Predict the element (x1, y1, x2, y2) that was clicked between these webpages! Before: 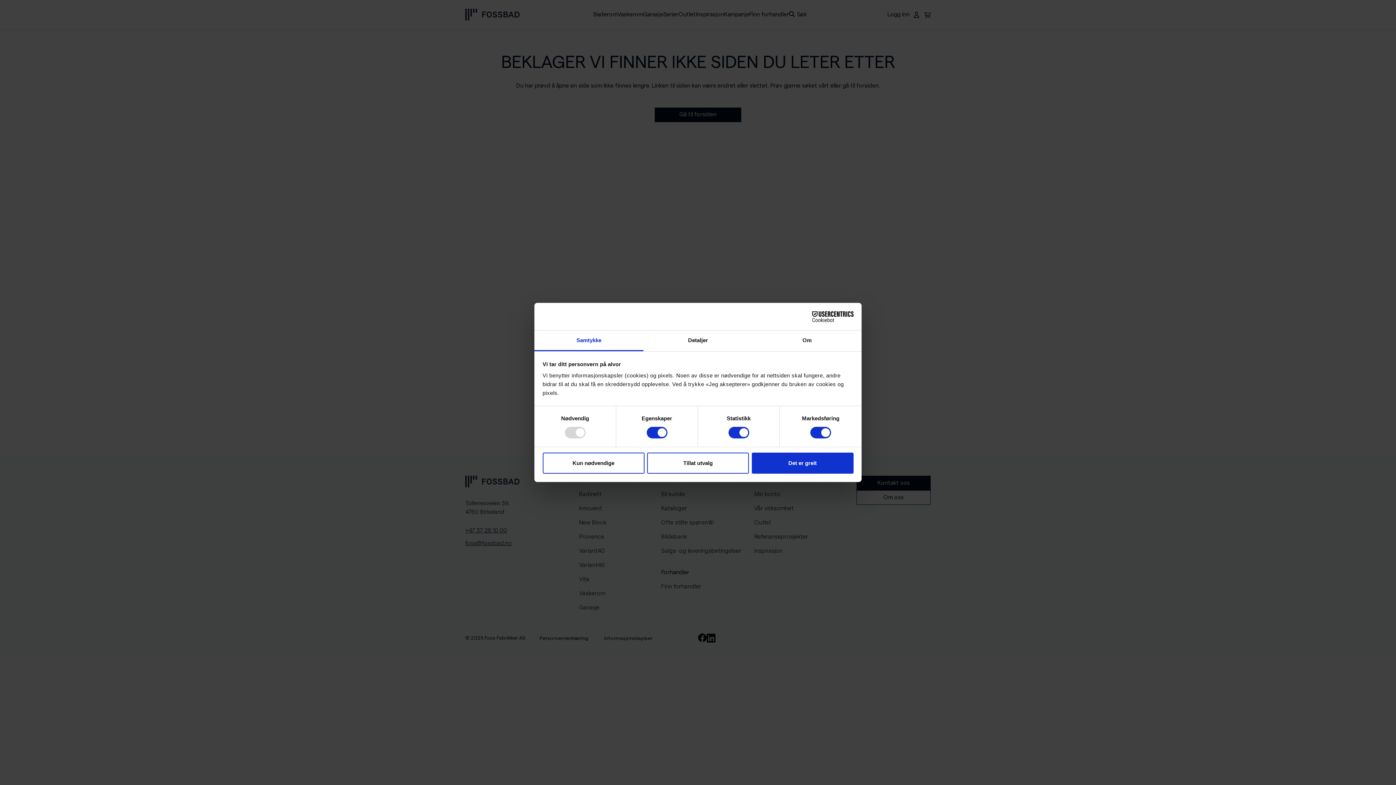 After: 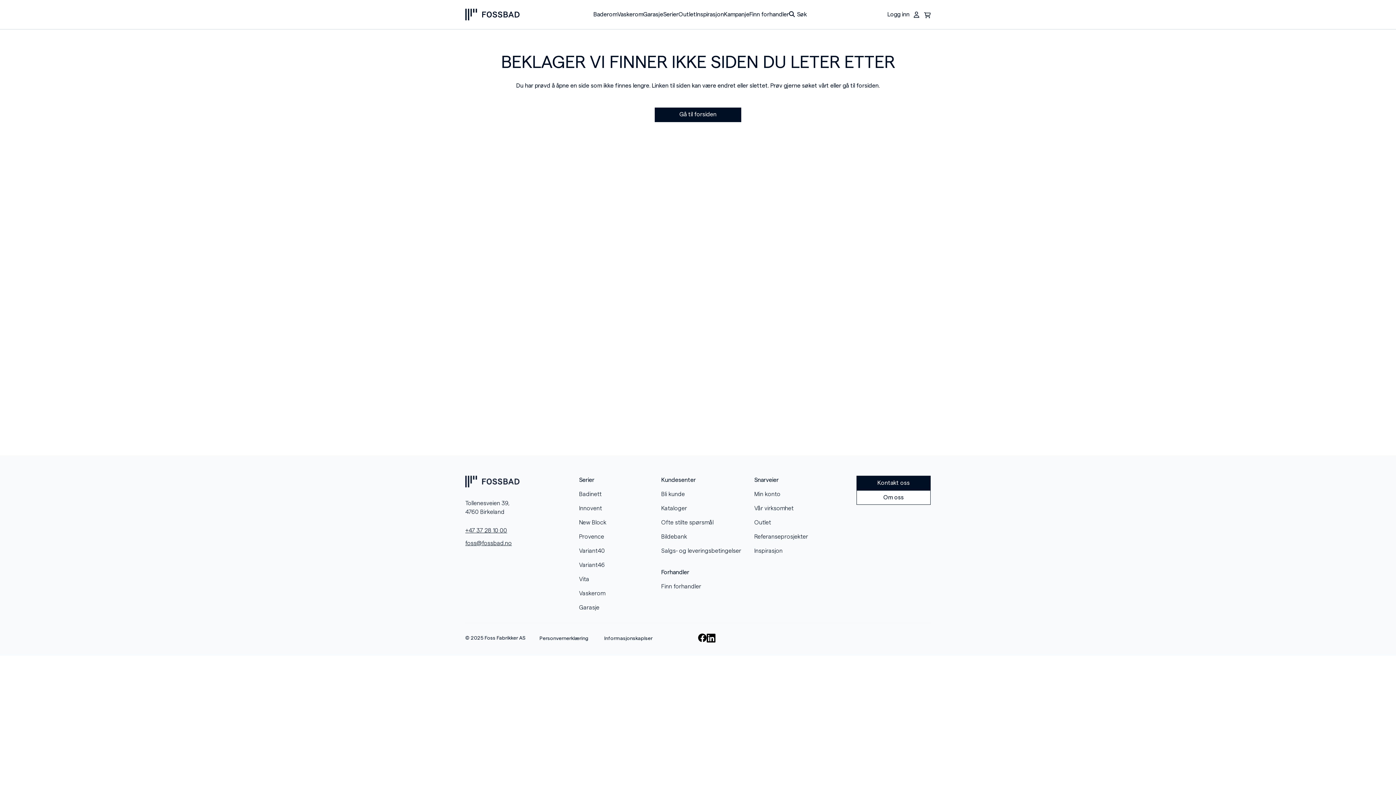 Action: label: Tillat utvalg bbox: (647, 452, 749, 473)